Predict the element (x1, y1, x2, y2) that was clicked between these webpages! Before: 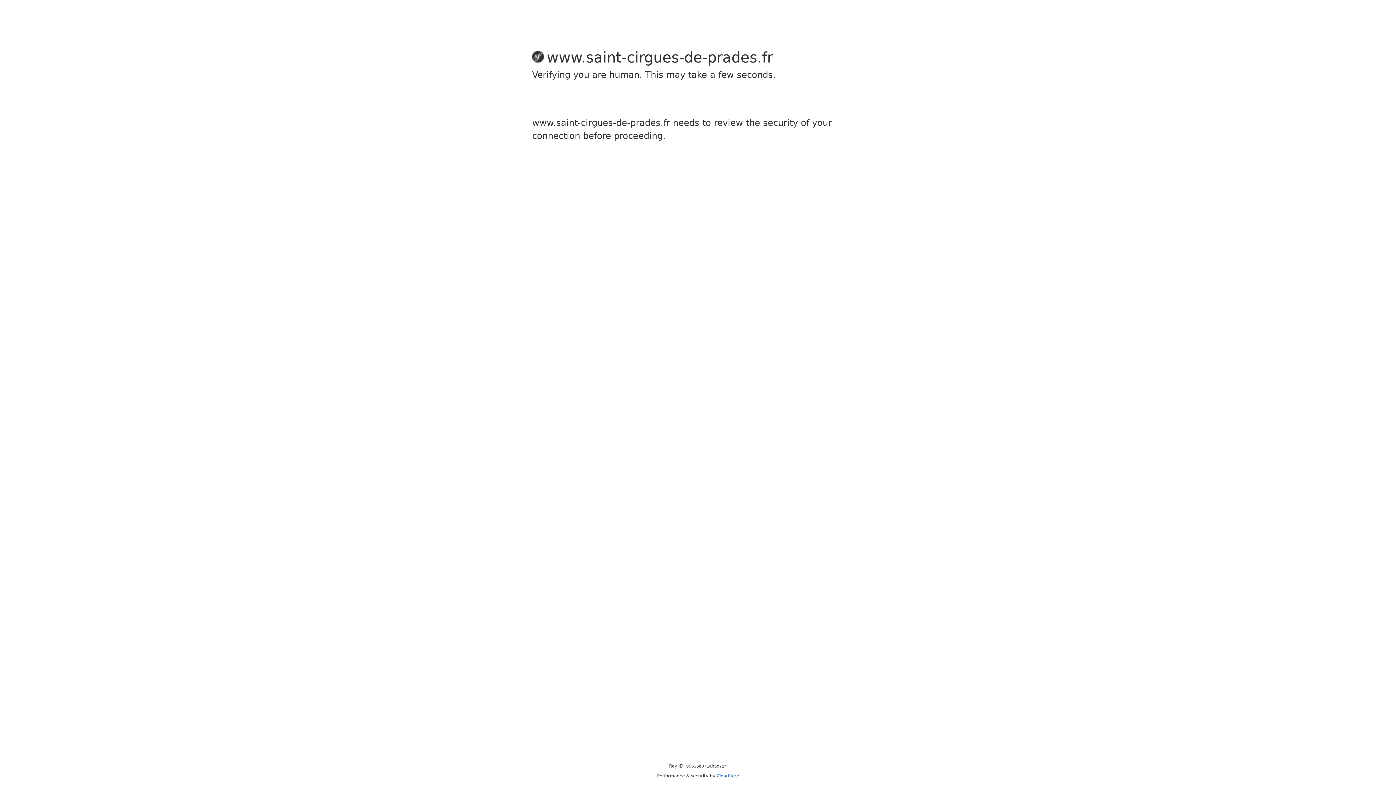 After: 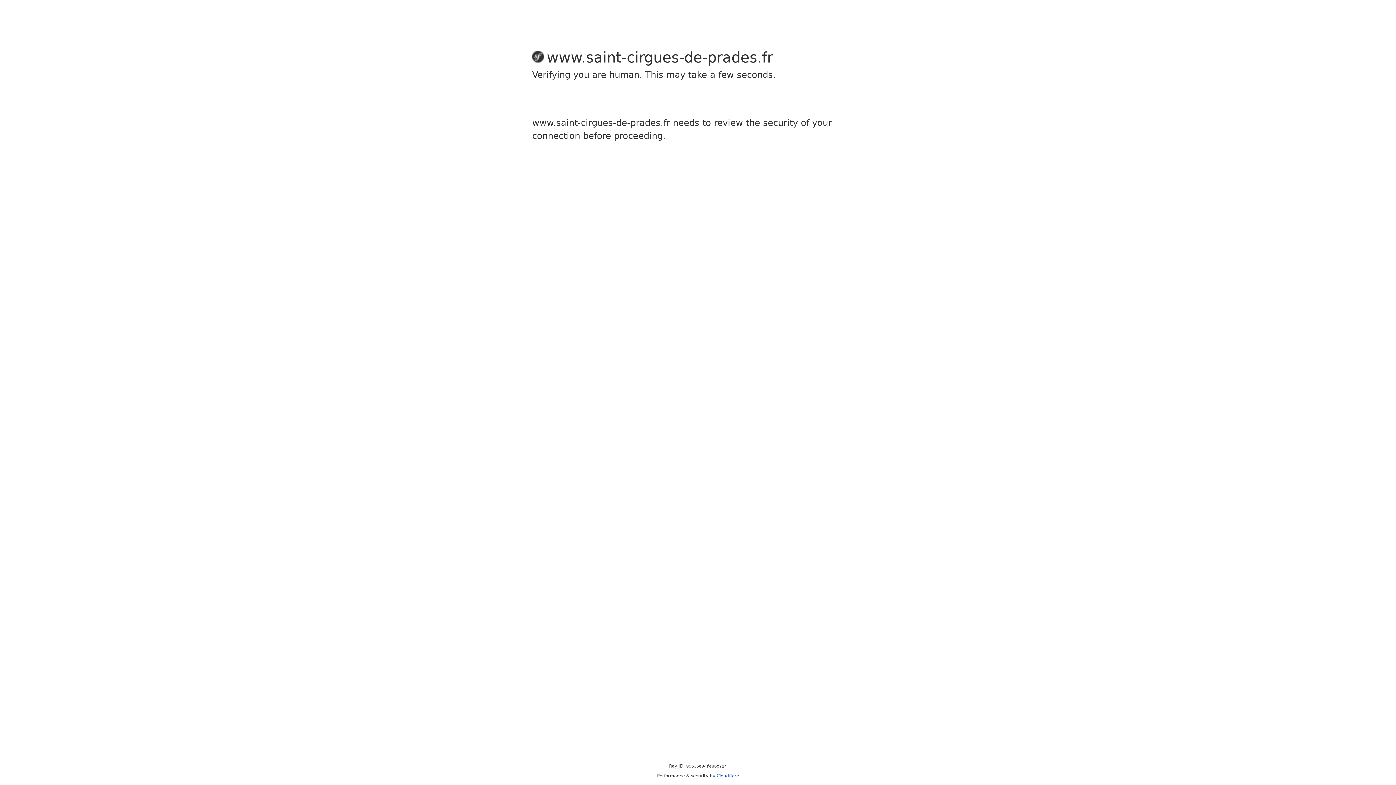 Action: bbox: (716, 773, 739, 778) label: Cloudflare